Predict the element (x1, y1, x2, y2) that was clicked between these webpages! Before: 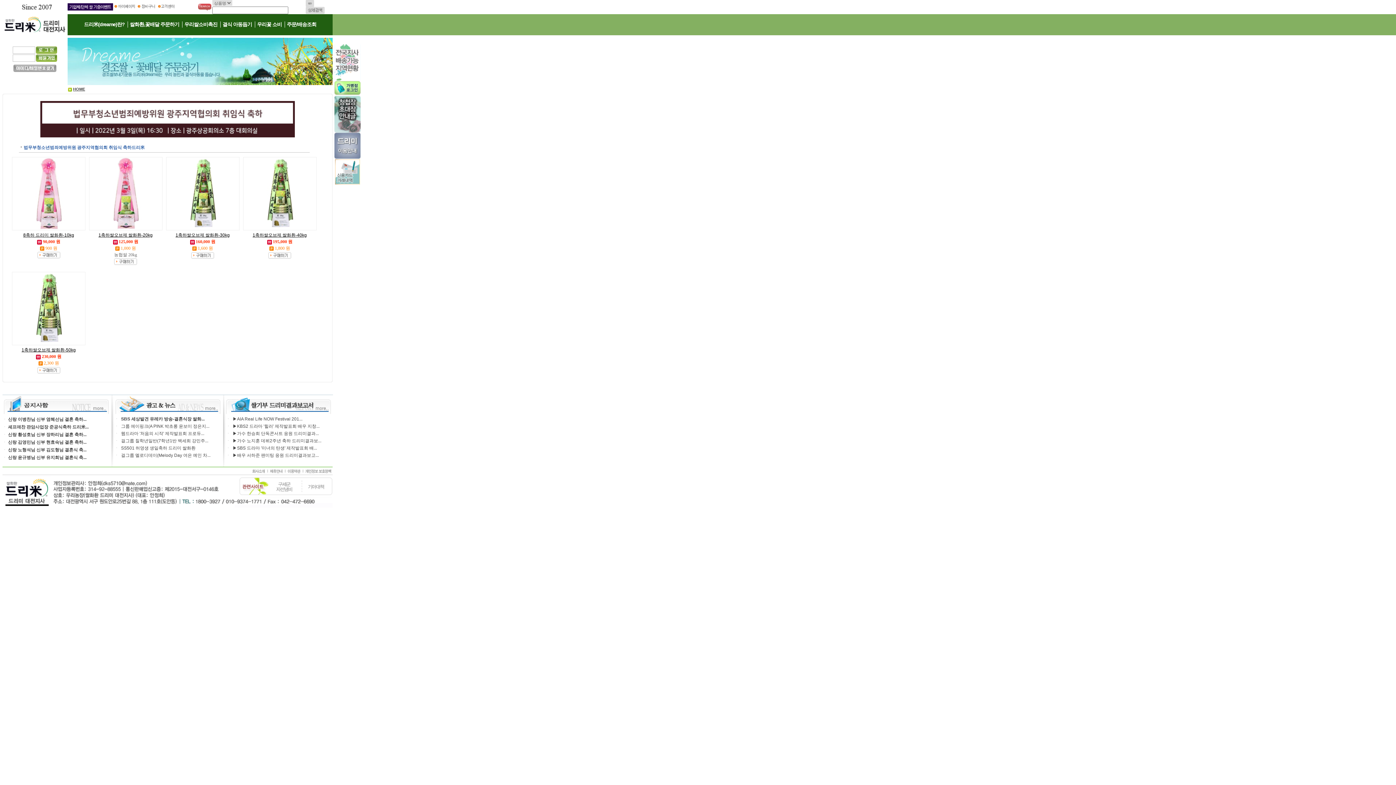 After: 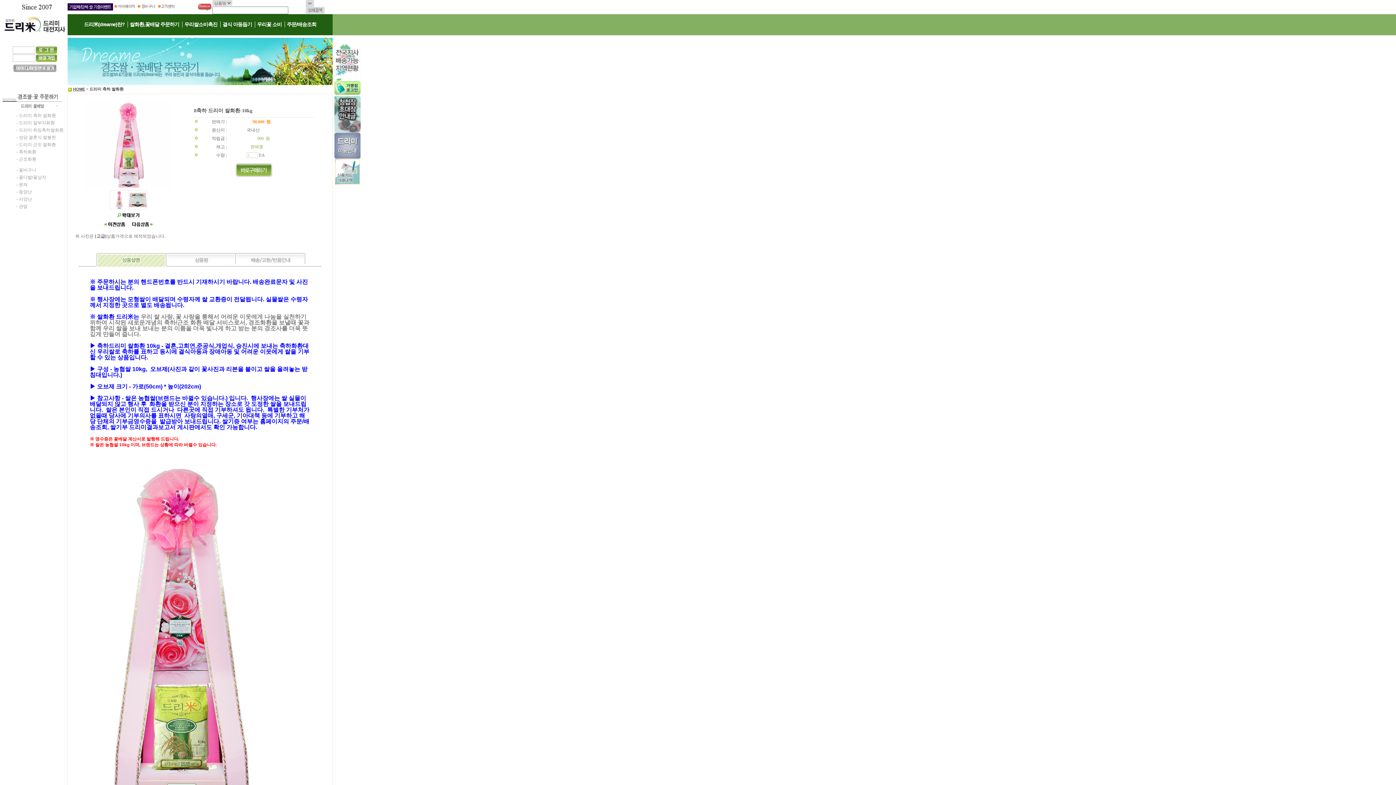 Action: bbox: (37, 254, 60, 259)